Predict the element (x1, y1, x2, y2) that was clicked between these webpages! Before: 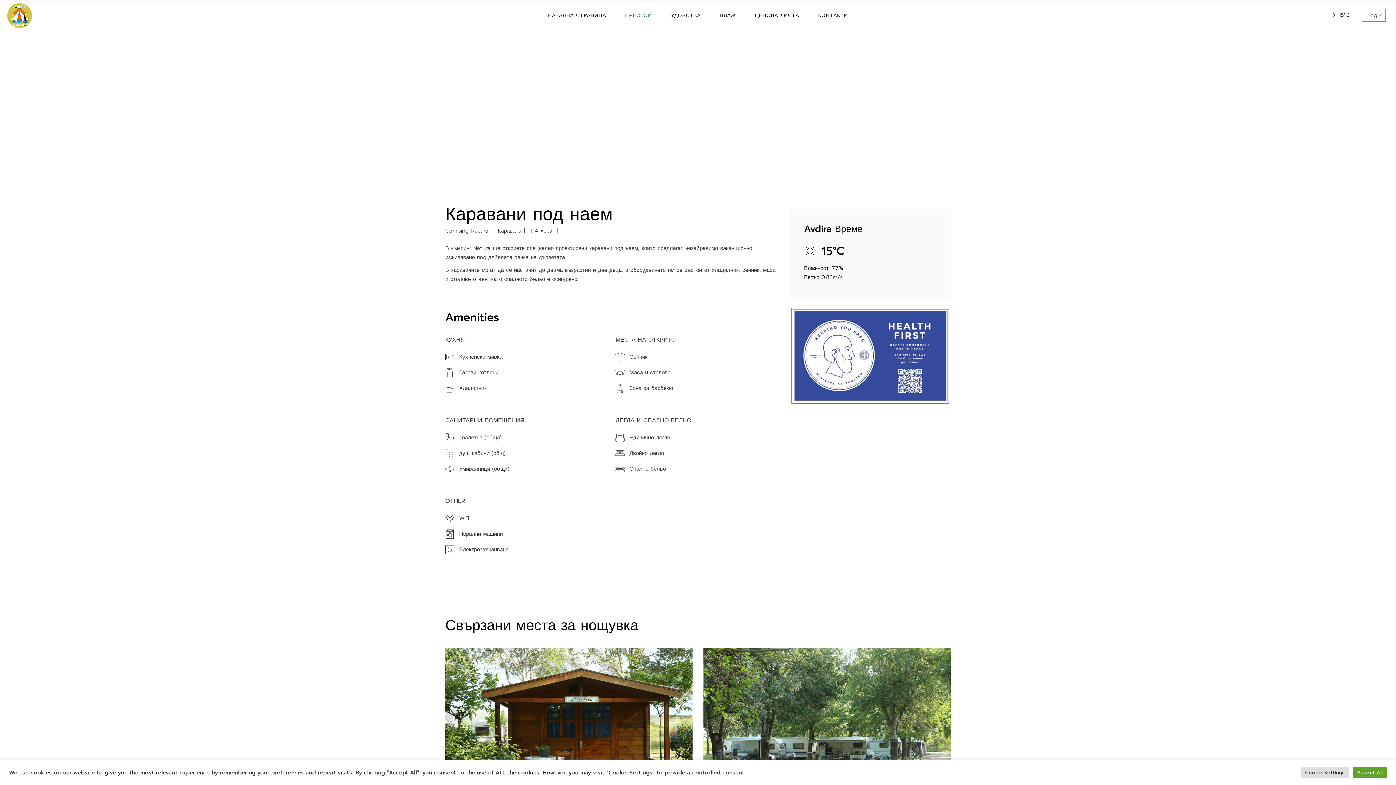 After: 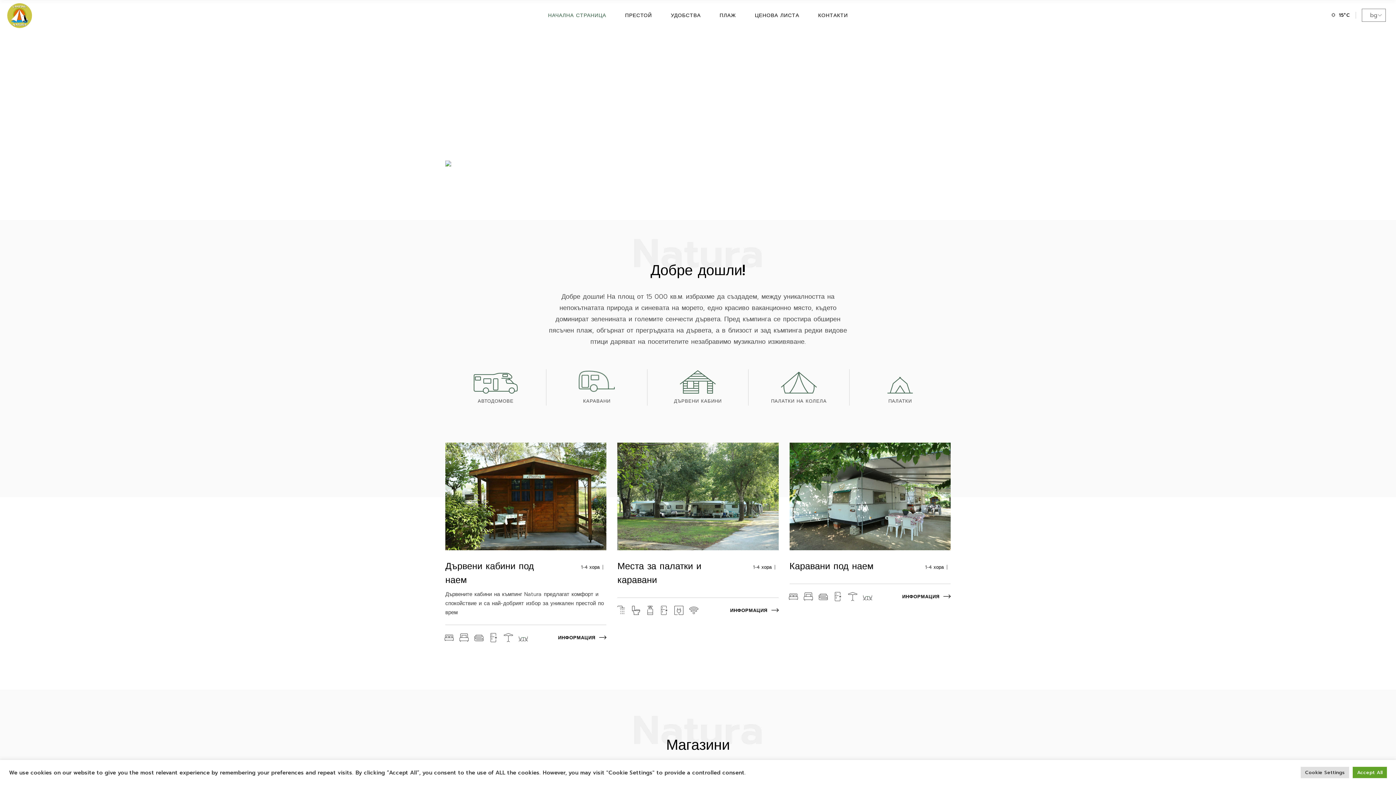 Action: bbox: (548, 0, 606, 31) label: НАЧАЛНА СТРАНИЦА